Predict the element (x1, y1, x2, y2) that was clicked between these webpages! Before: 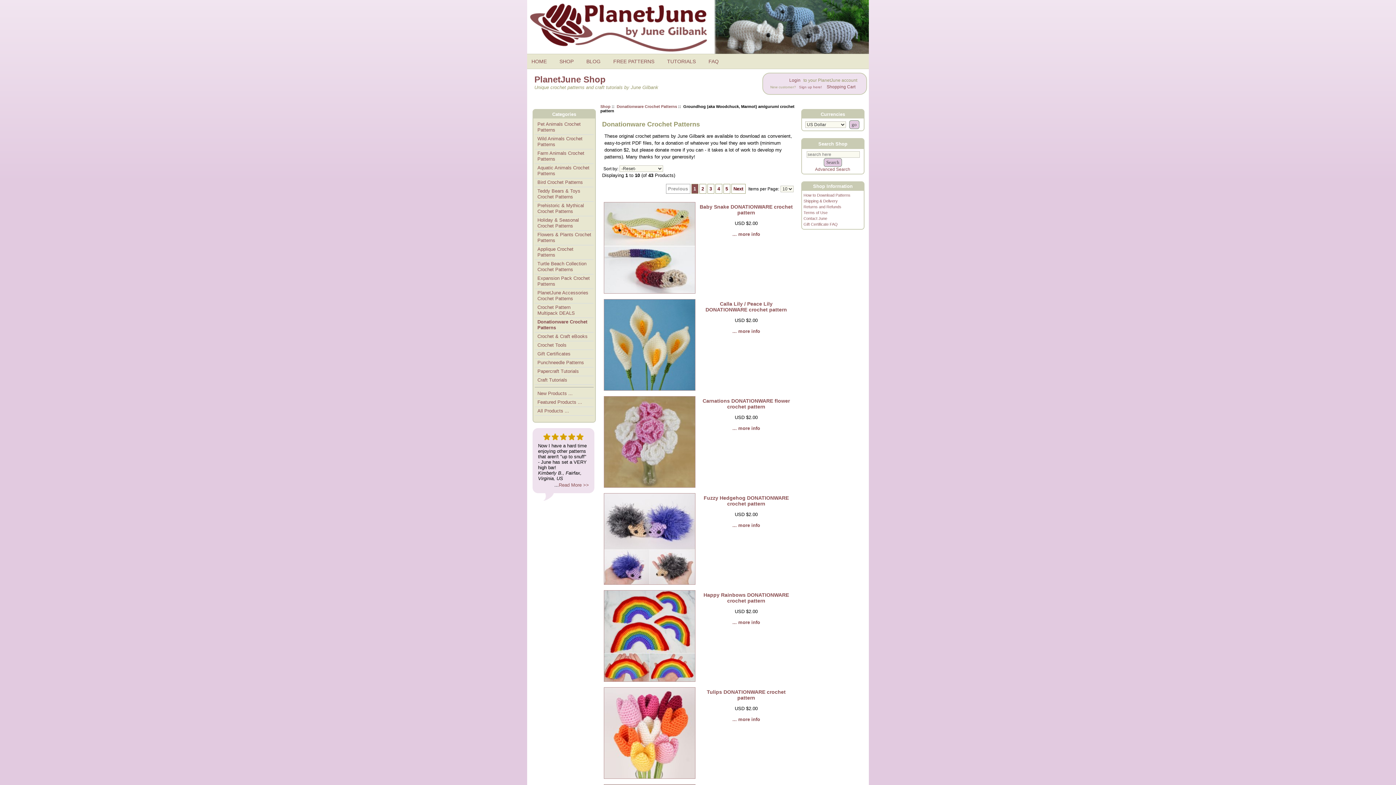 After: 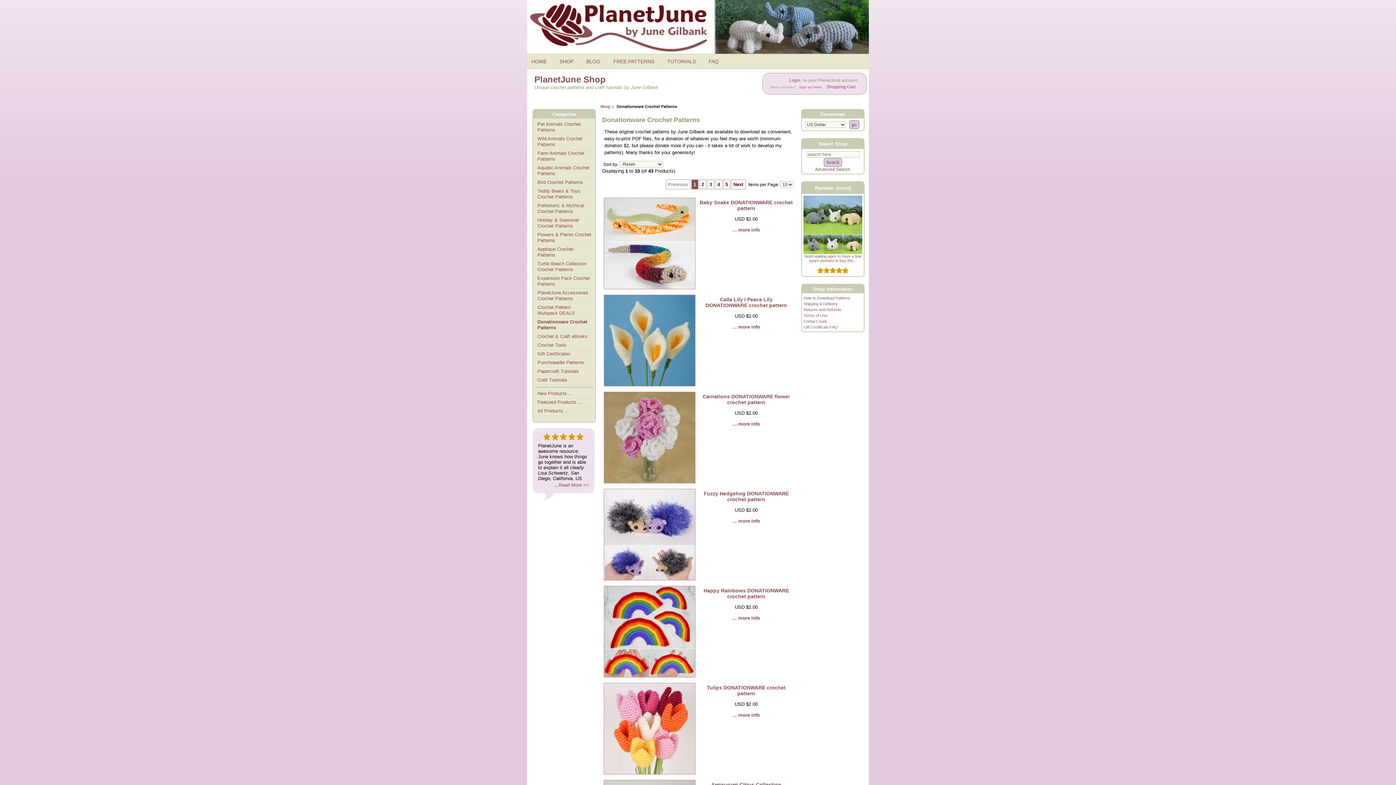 Action: bbox: (616, 104, 677, 108) label: Donationware Crochet Patterns